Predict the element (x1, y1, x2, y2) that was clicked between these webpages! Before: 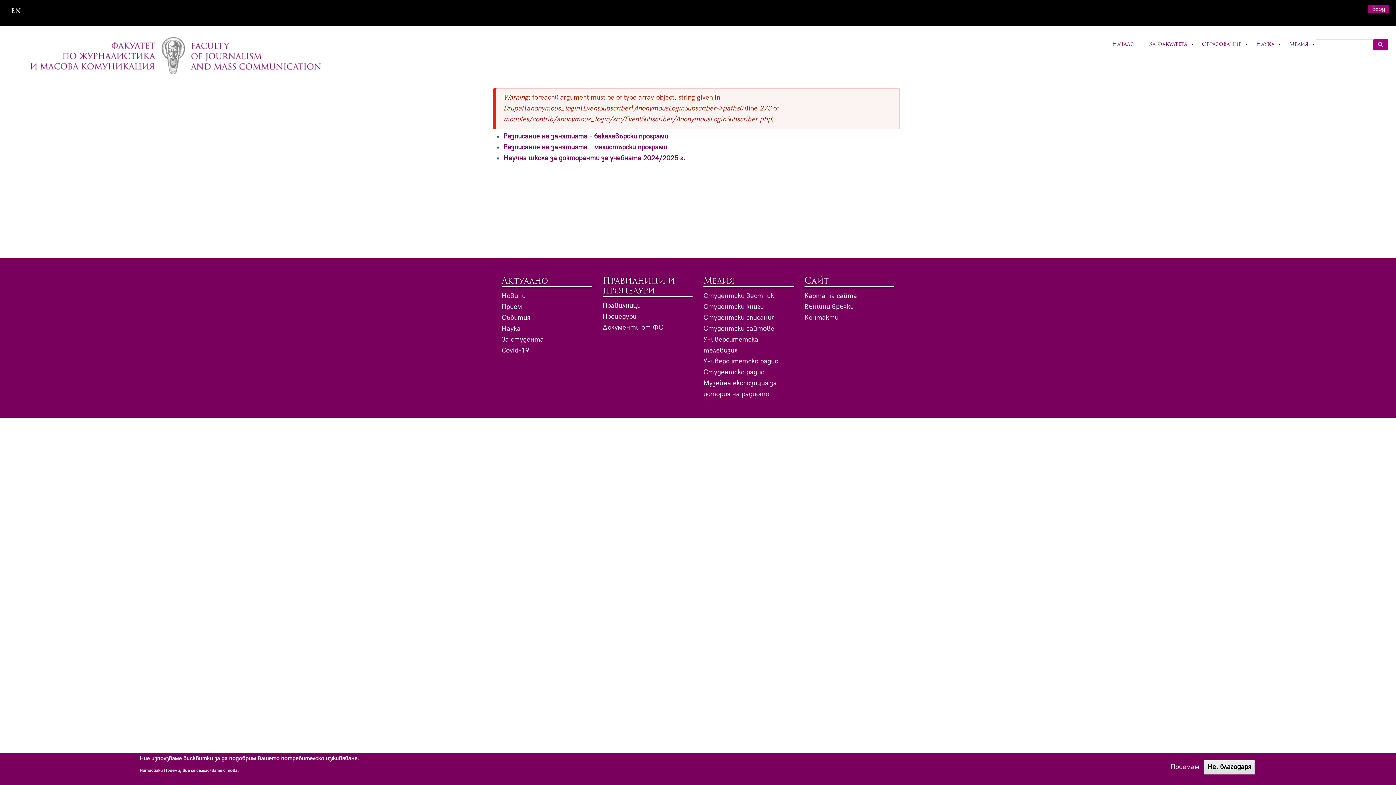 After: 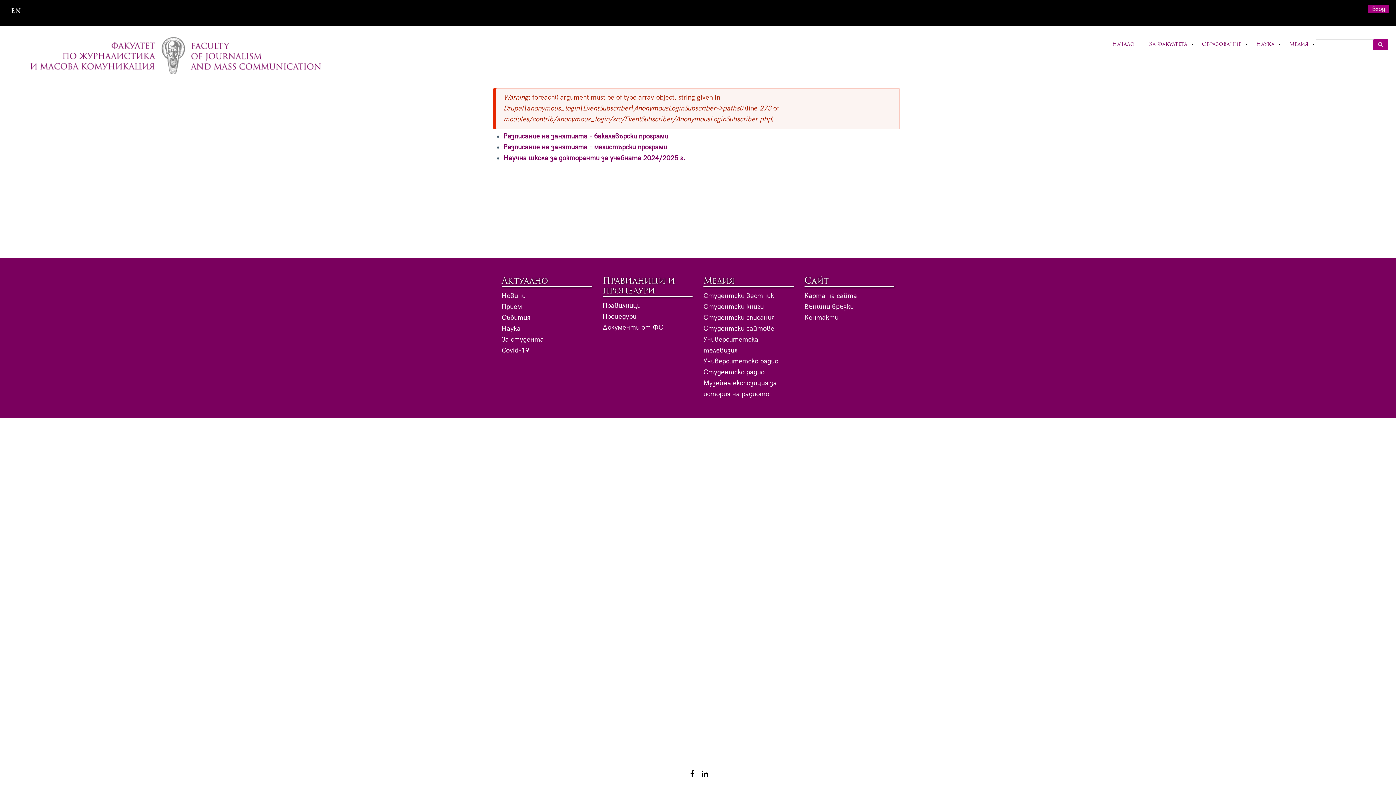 Action: label: Приемам bbox: (1168, 762, 1202, 773)